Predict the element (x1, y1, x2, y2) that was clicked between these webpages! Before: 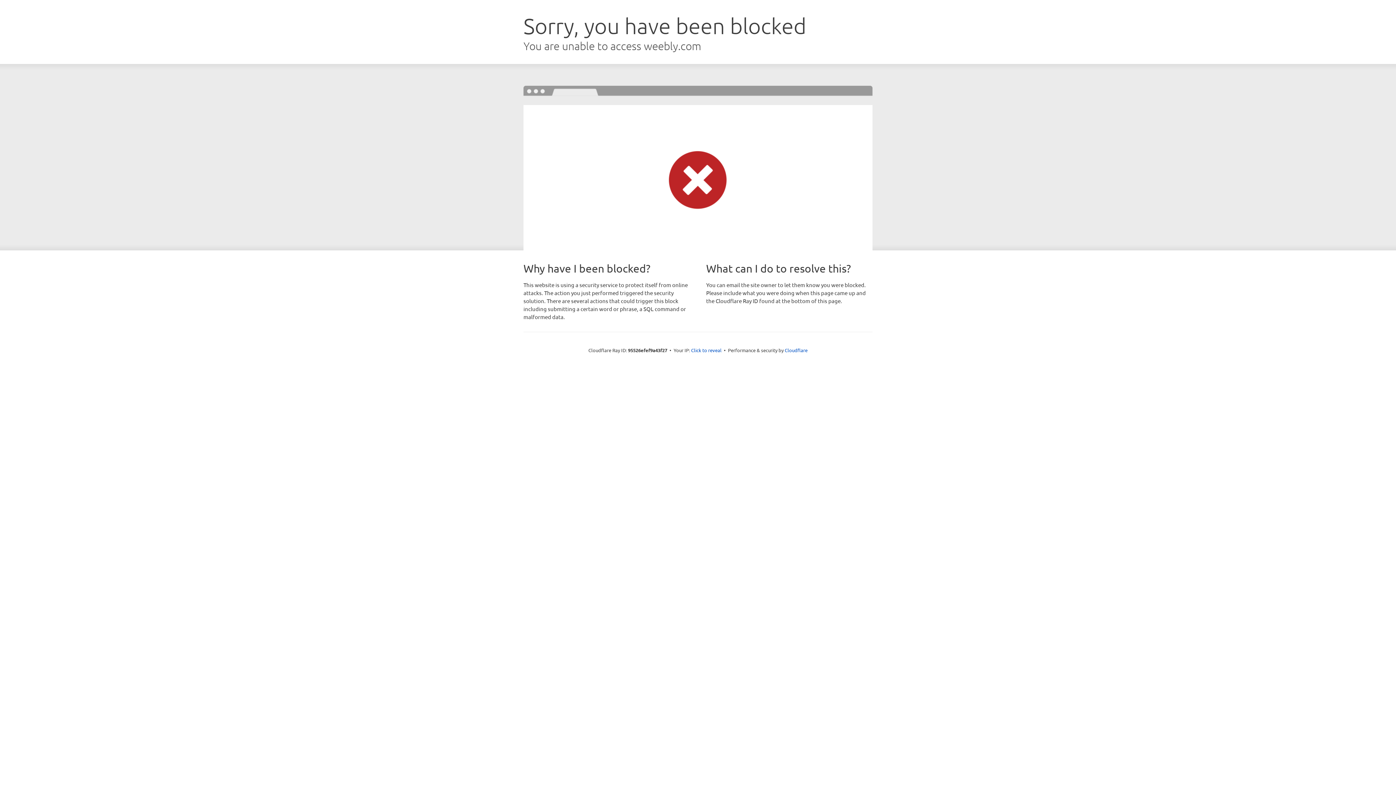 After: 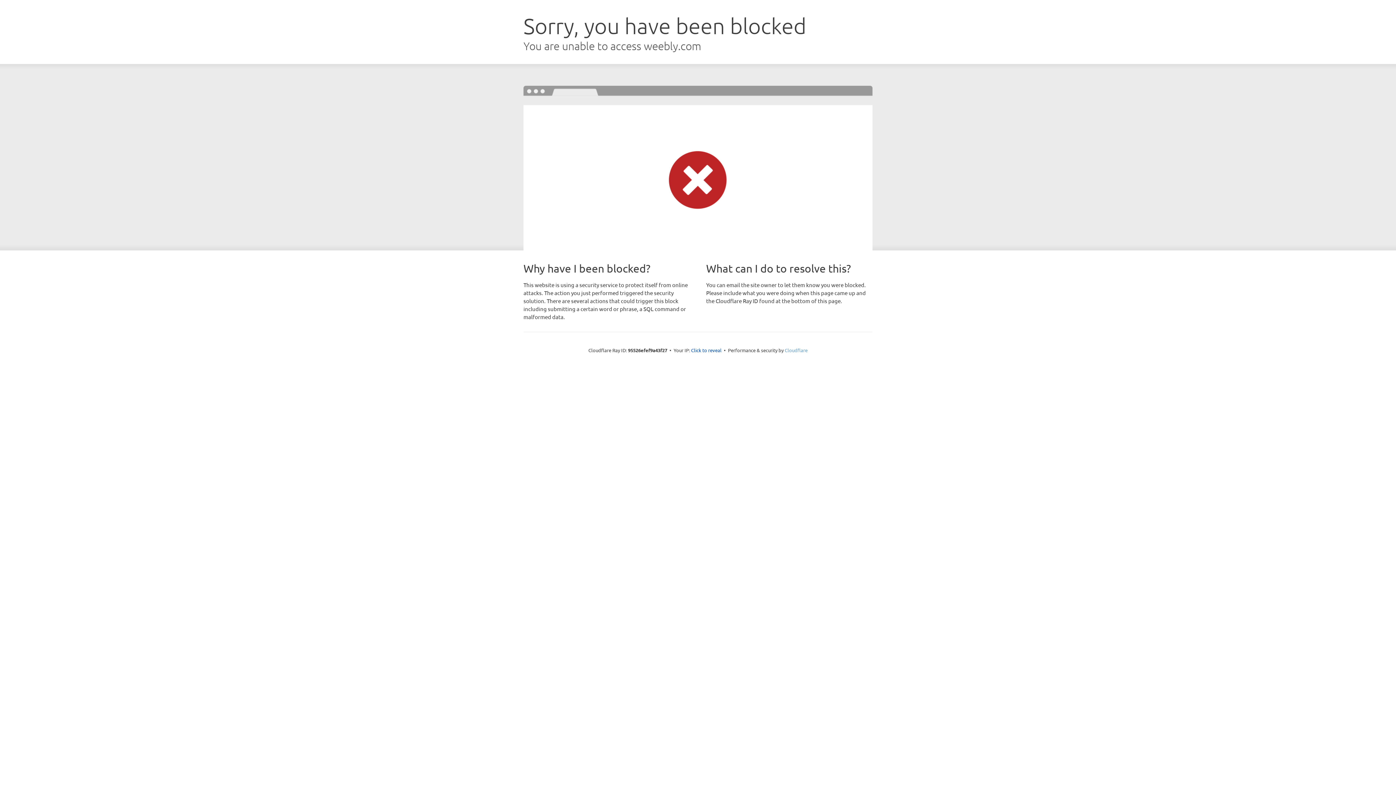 Action: bbox: (784, 347, 807, 353) label: Cloudflare